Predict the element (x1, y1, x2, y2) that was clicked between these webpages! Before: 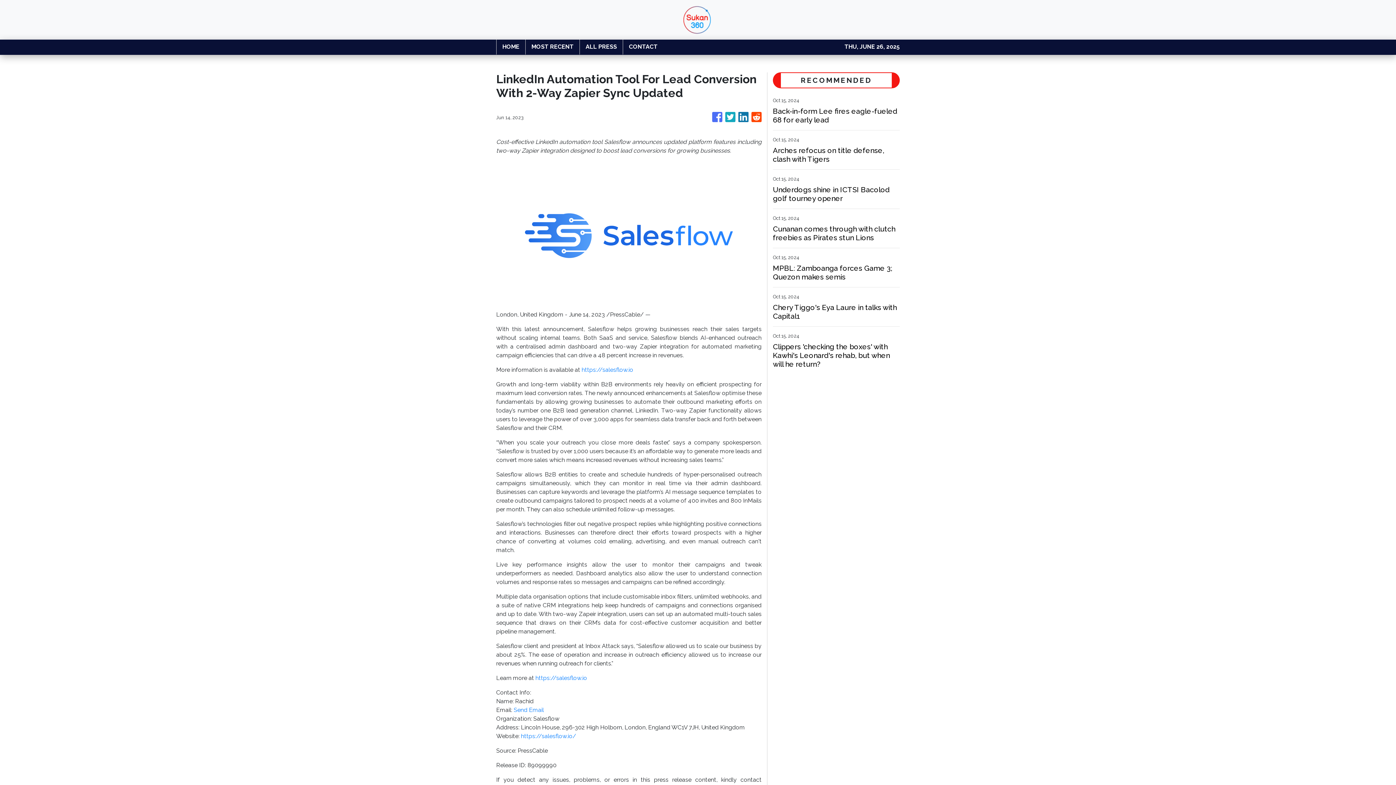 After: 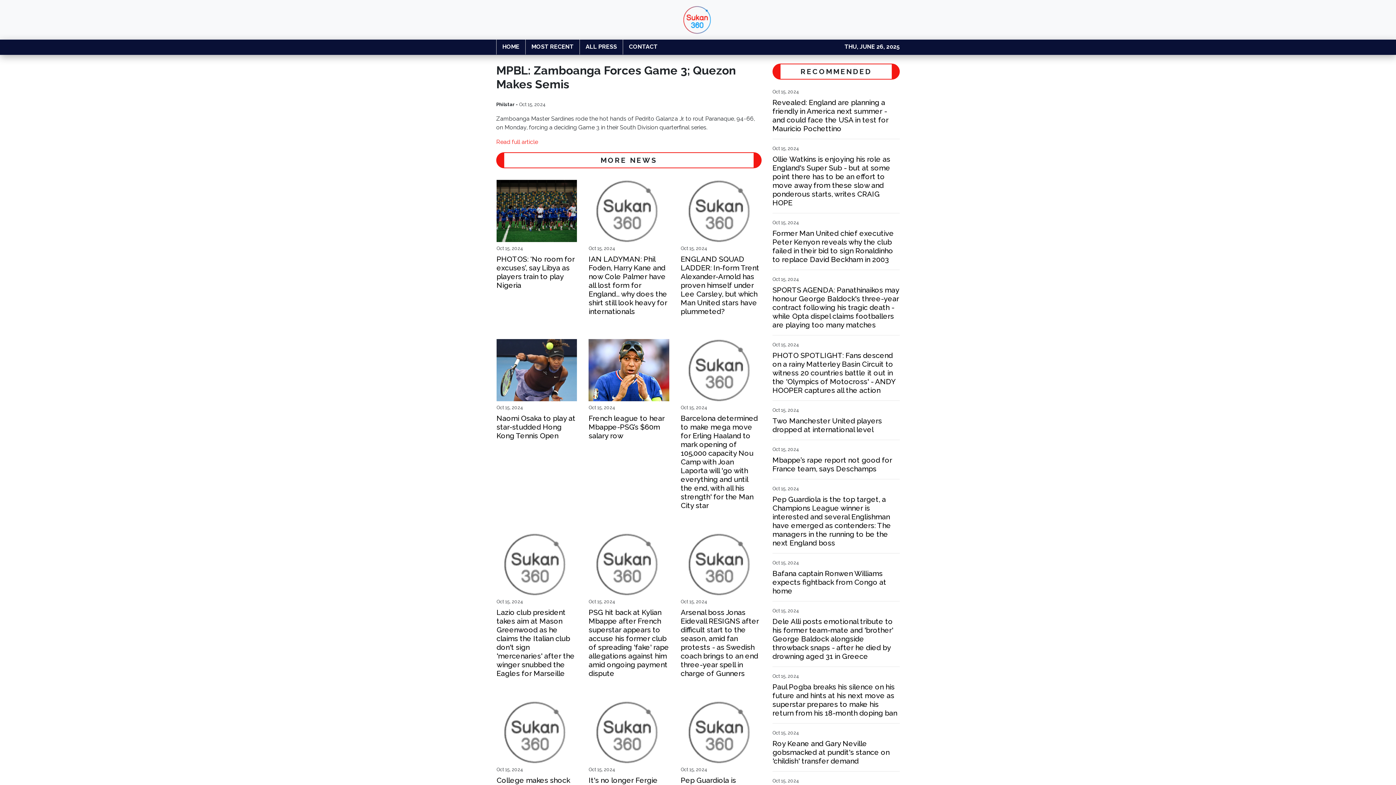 Action: label: MPBL: Zamboanga forces Game 3; Quezon makes semis bbox: (773, 264, 900, 281)